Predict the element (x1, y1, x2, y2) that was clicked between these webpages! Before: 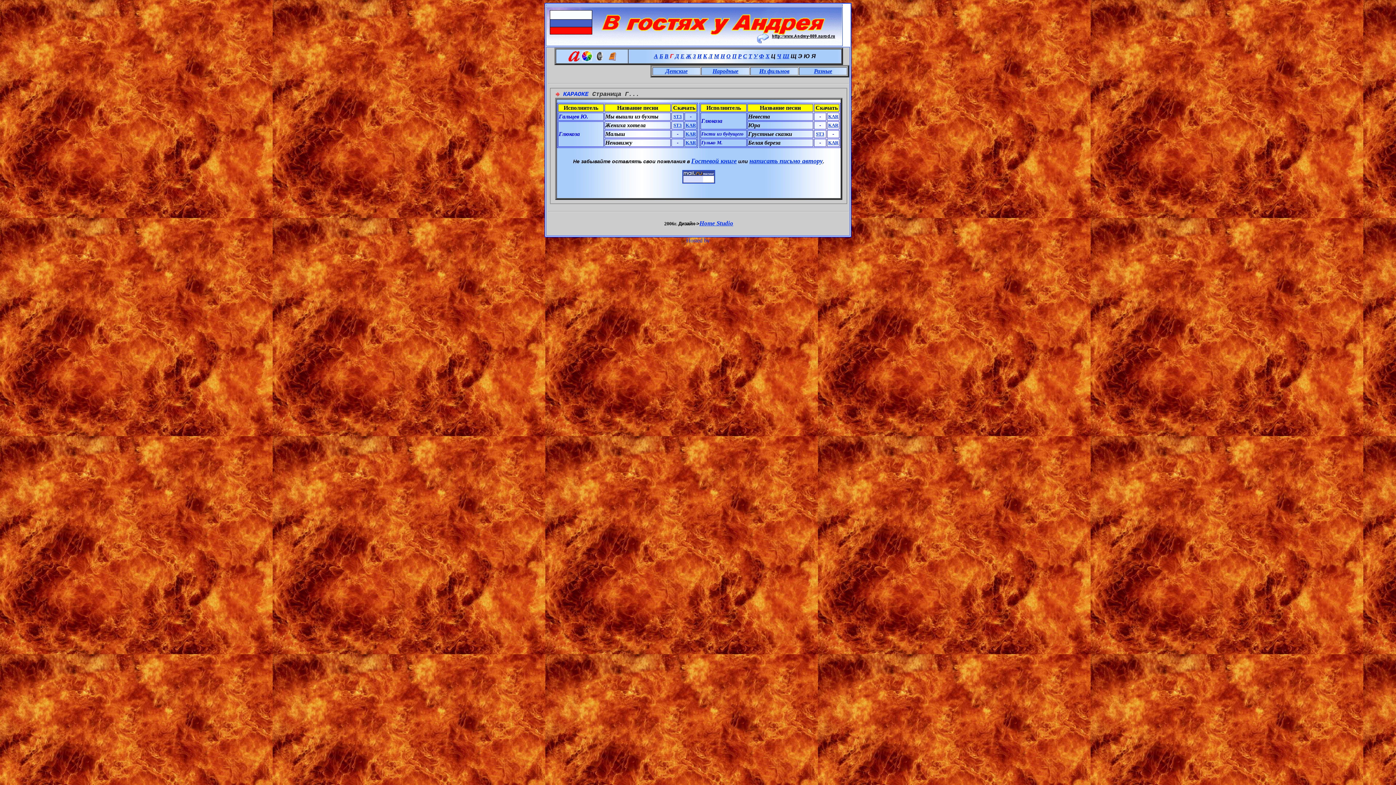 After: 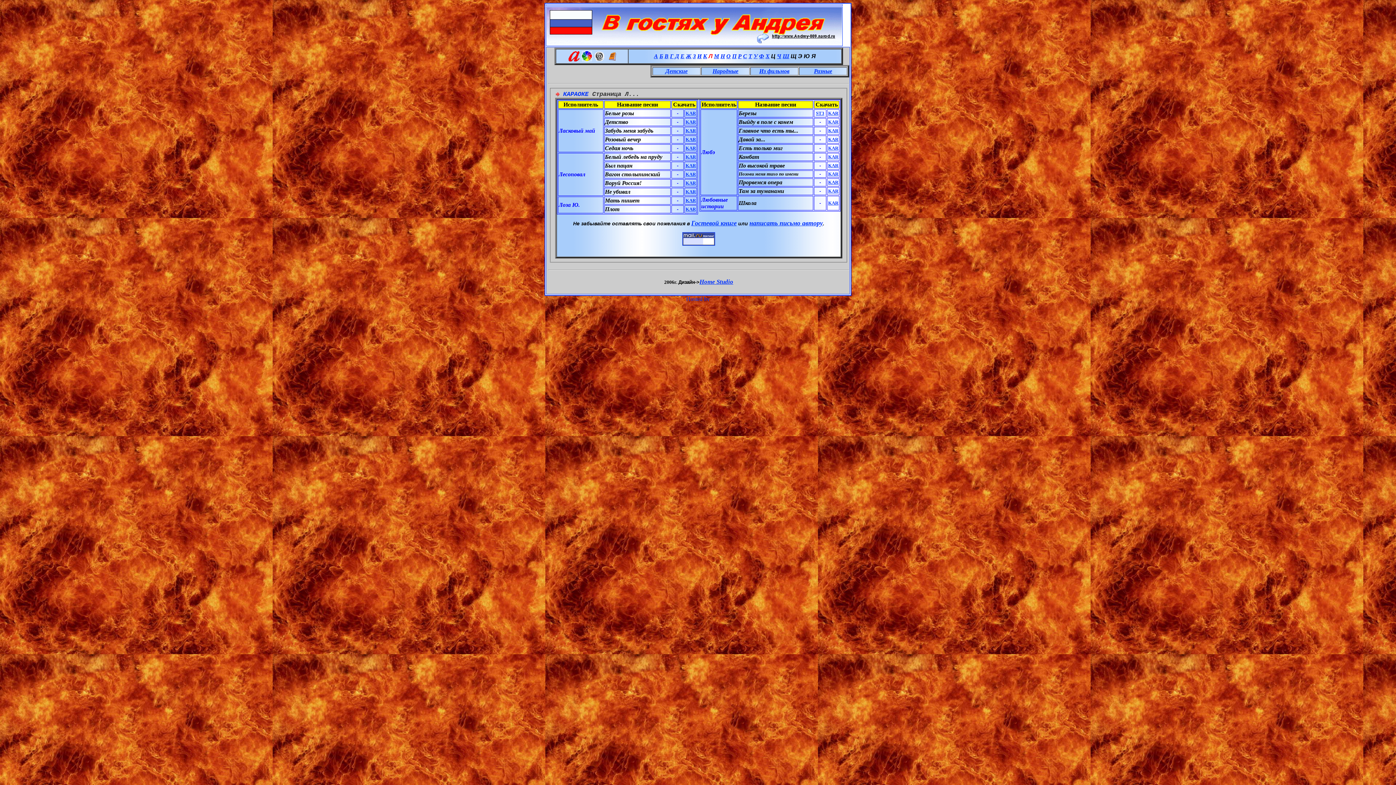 Action: bbox: (708, 53, 712, 59) label: Л